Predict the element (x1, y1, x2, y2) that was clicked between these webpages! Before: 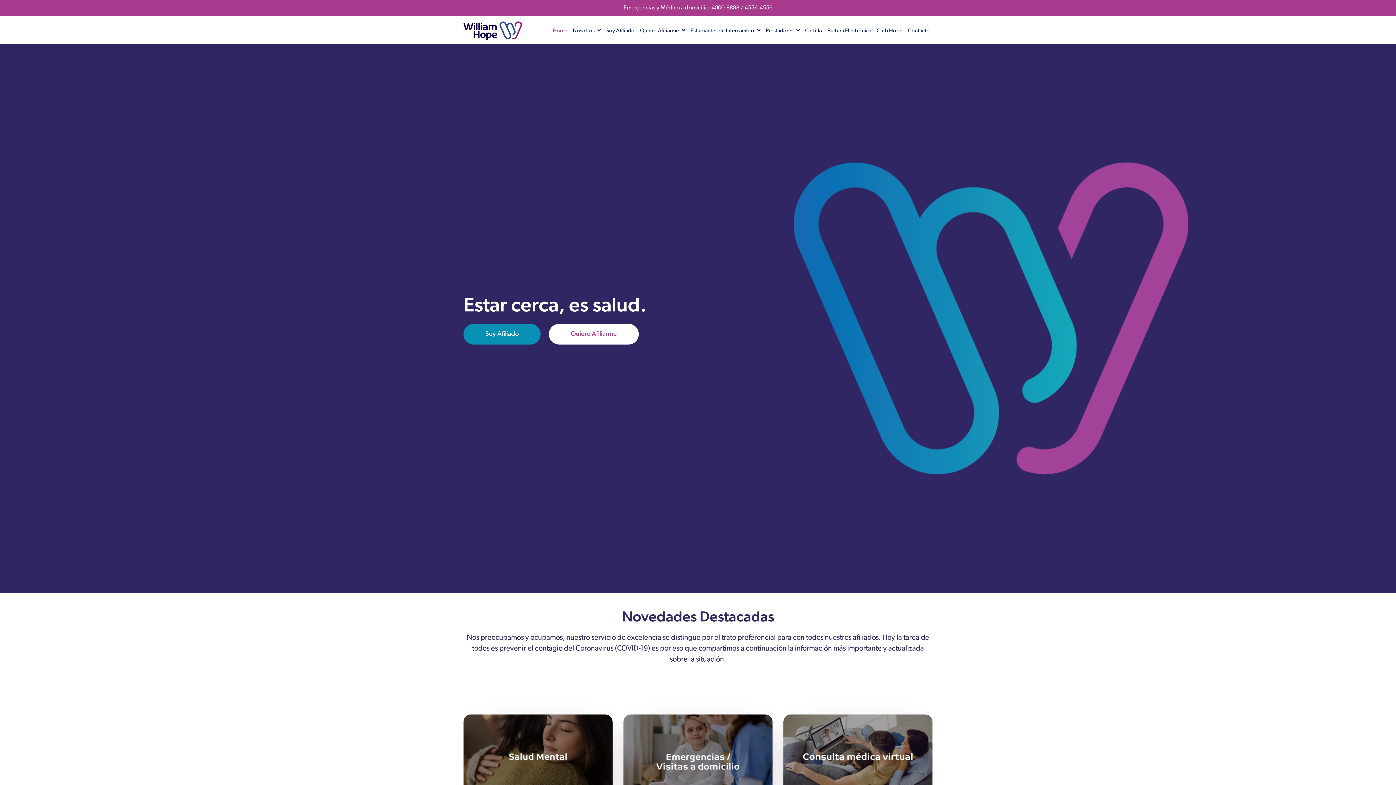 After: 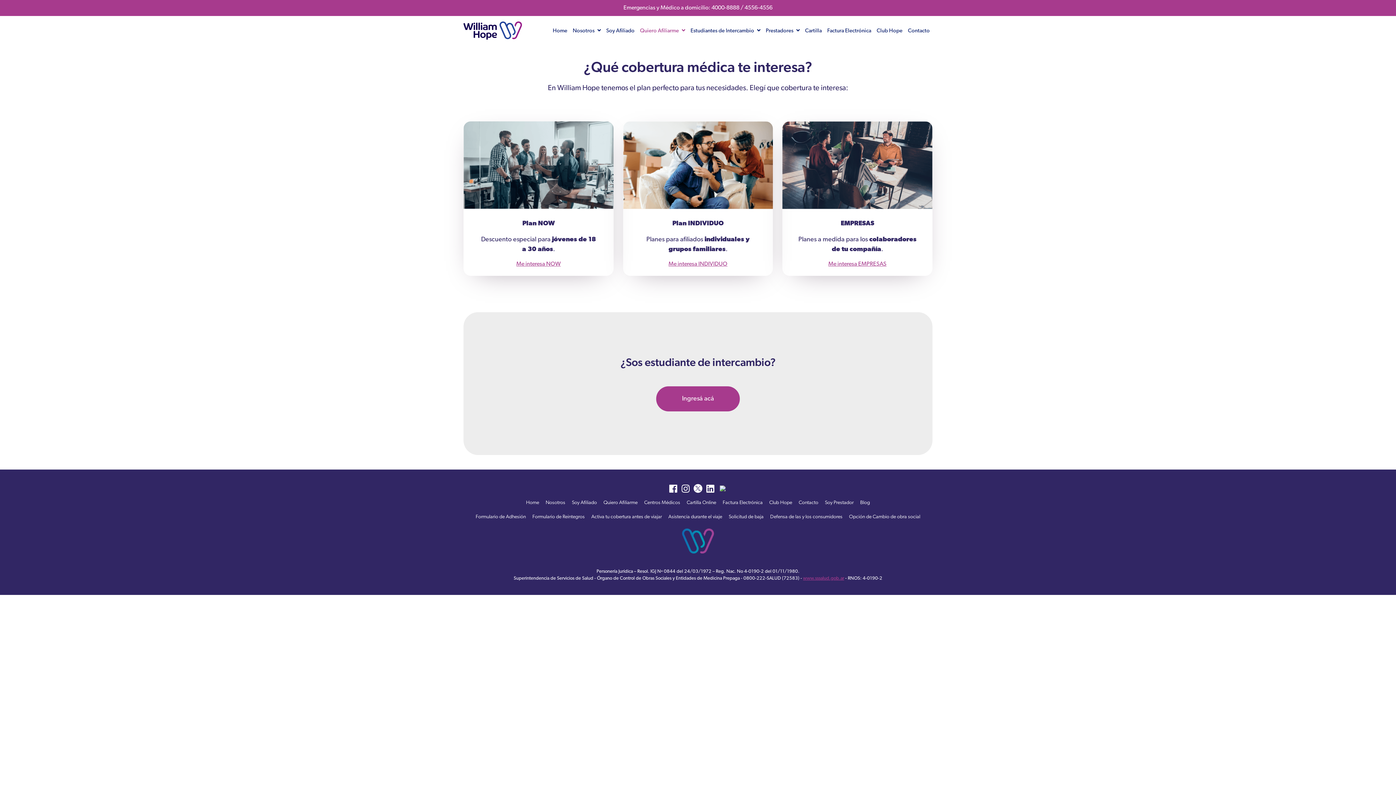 Action: label: Quiero Afiliarme bbox: (549, 323, 638, 344)